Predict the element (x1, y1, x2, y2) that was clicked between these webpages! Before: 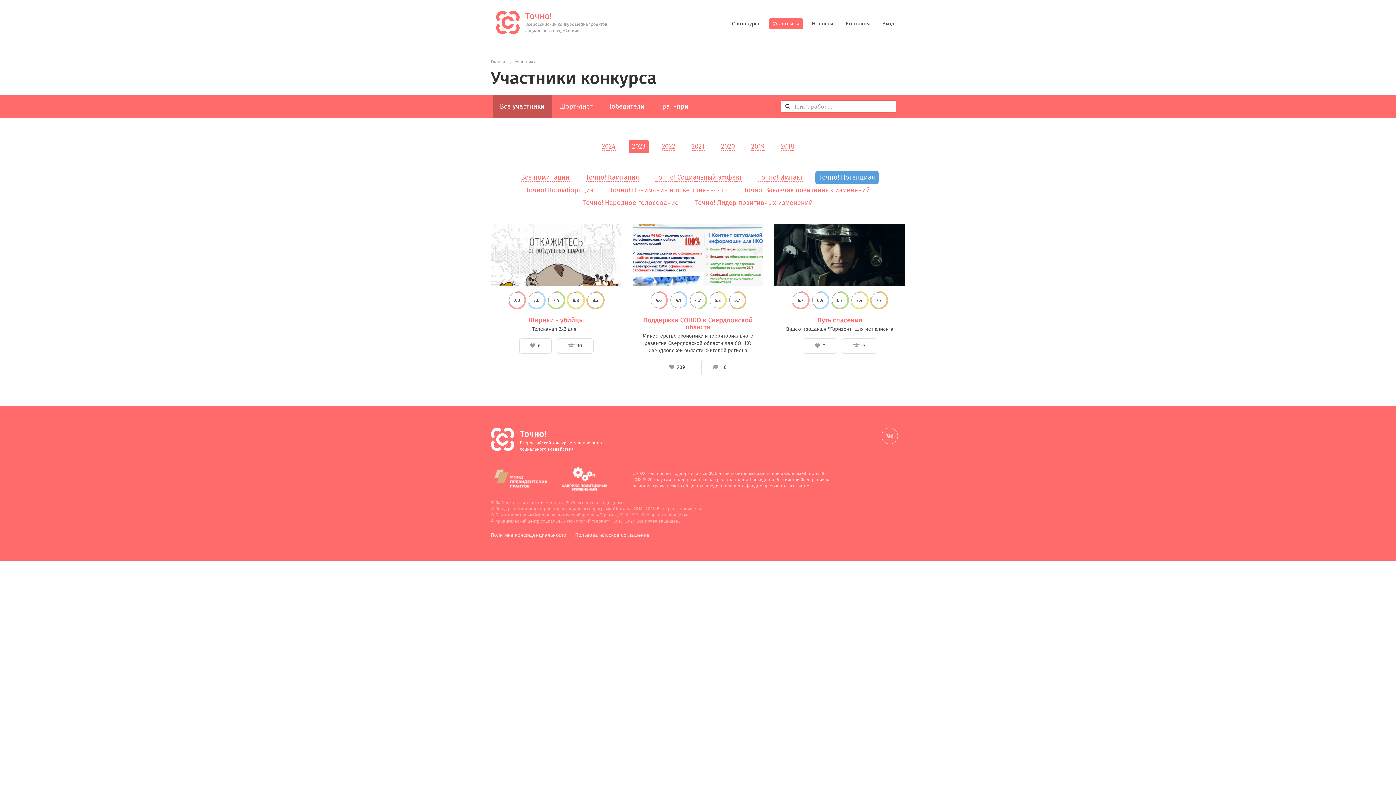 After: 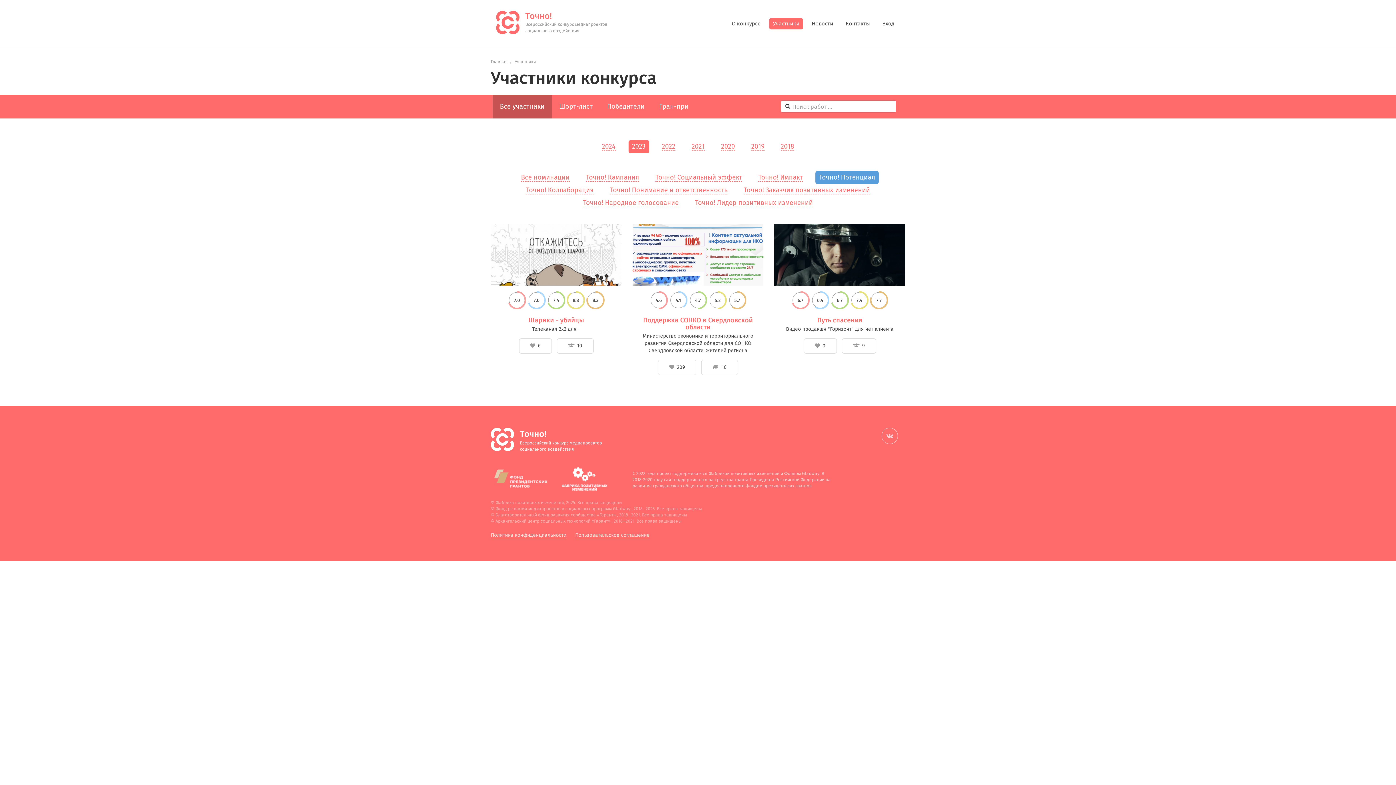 Action: label: Точно! Потенциал bbox: (815, 171, 878, 184)